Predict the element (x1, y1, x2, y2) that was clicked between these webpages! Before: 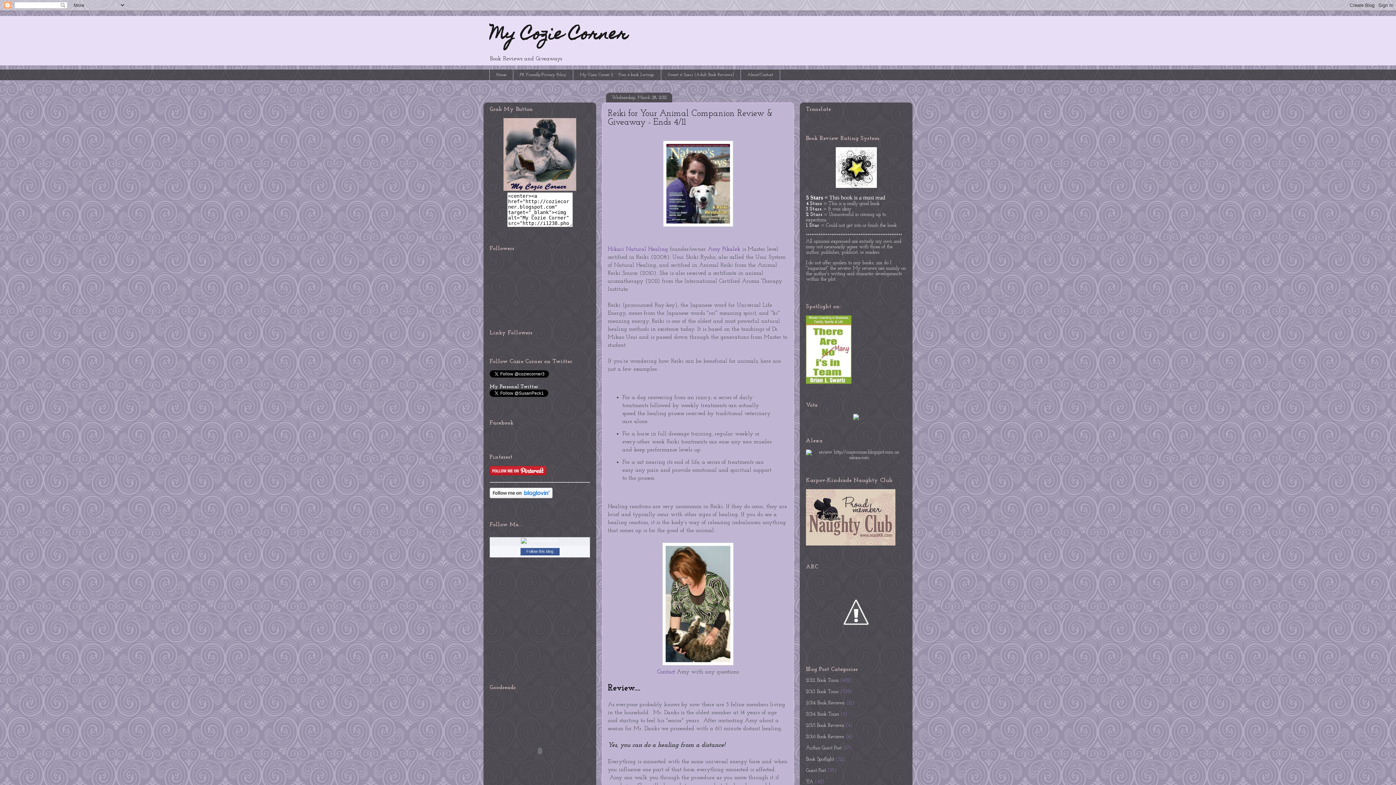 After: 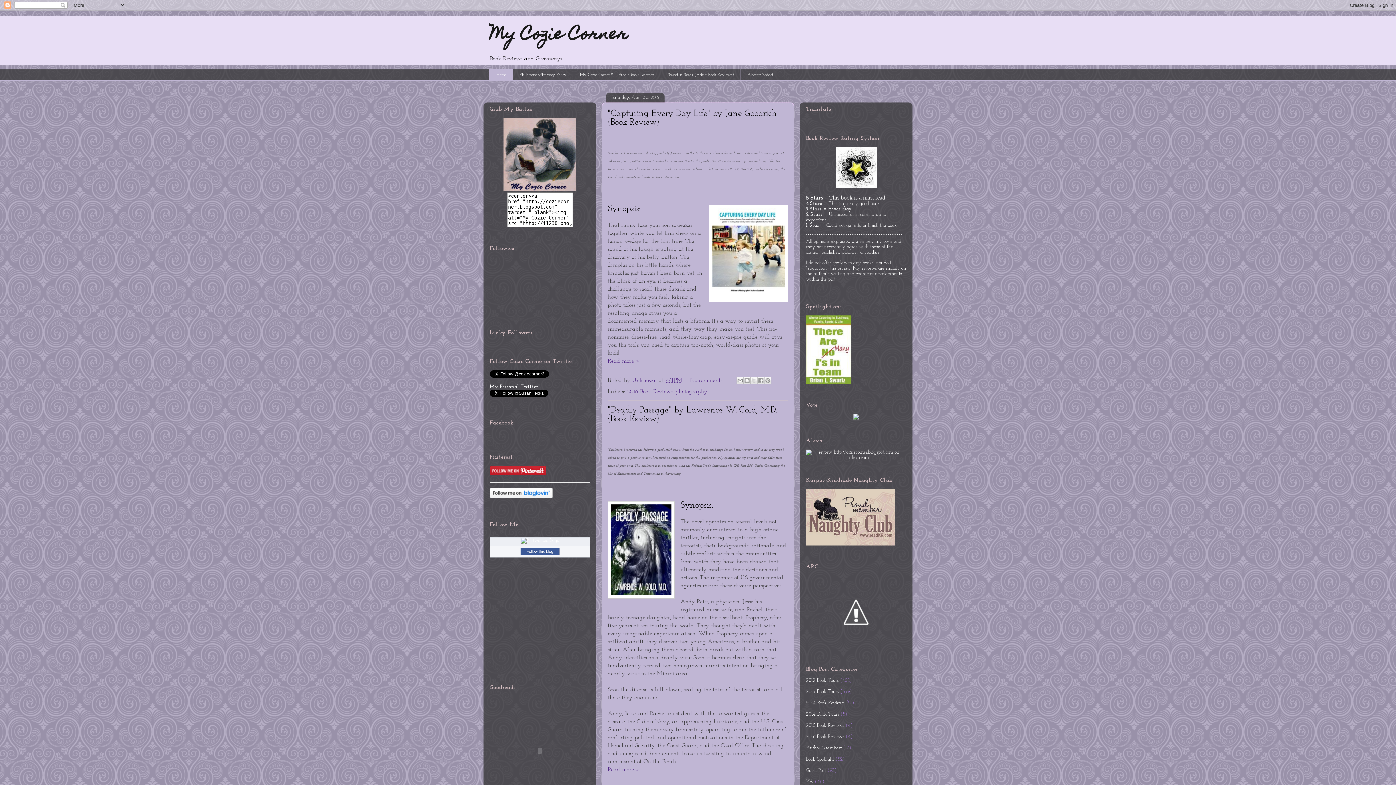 Action: label: My Cozie Corner bbox: (489, 19, 628, 52)